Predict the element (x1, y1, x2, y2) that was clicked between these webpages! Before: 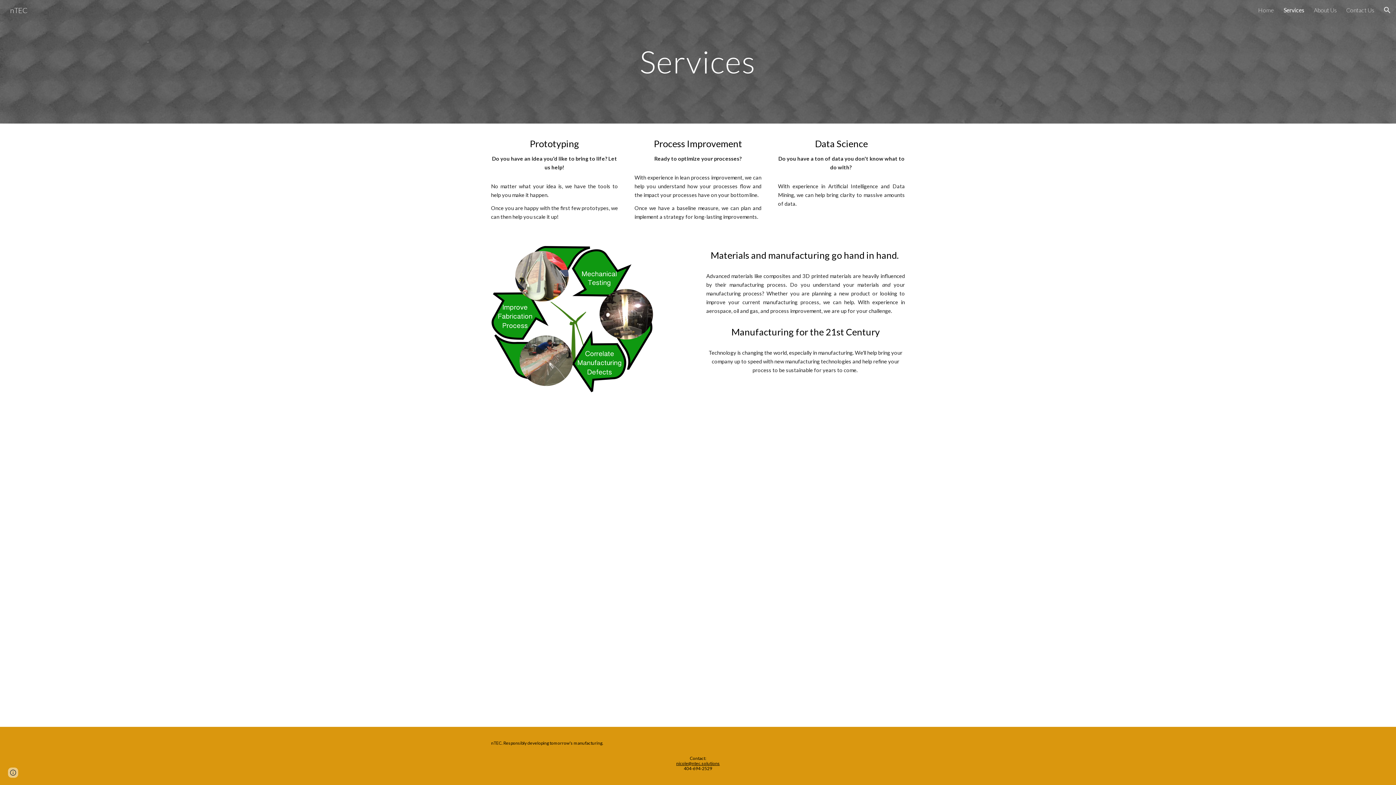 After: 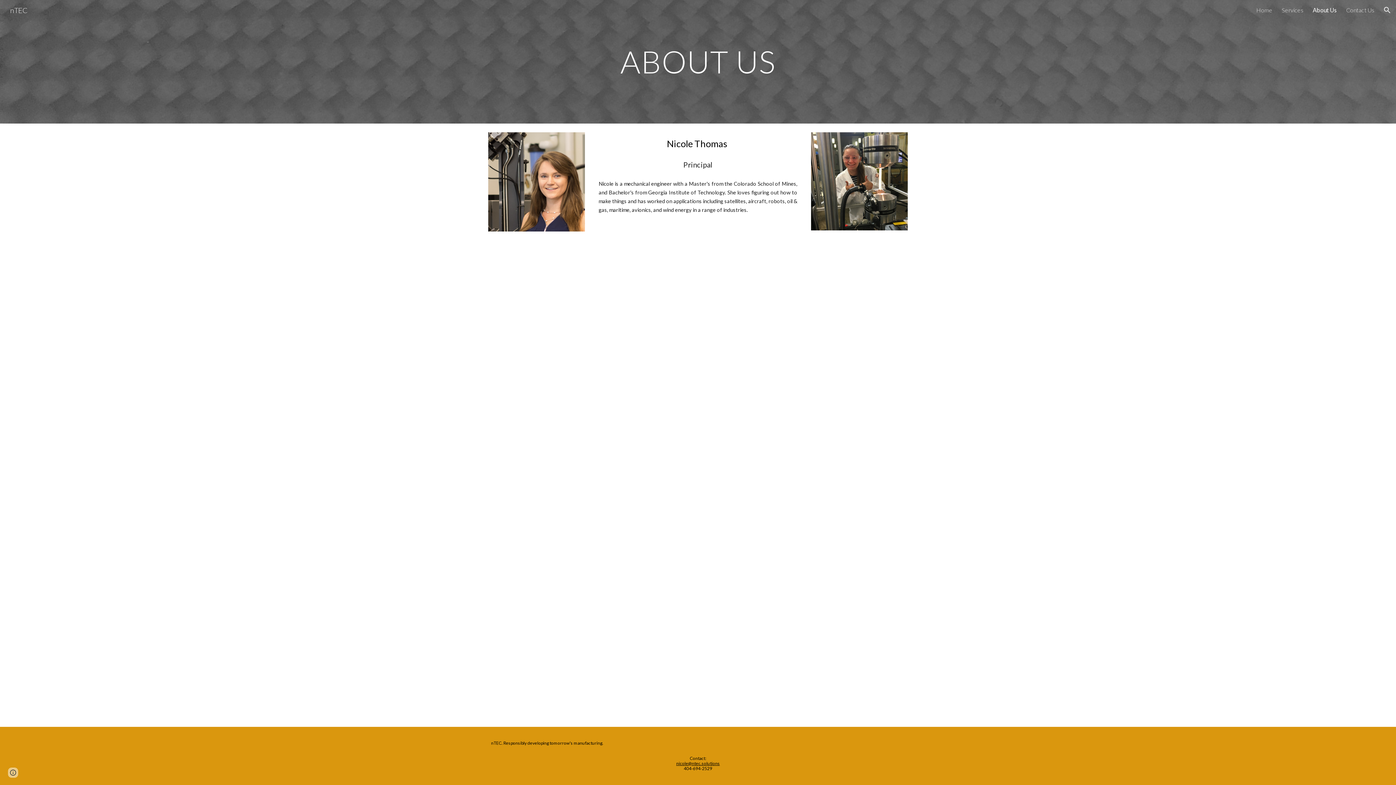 Action: bbox: (1314, 6, 1337, 13) label: About Us